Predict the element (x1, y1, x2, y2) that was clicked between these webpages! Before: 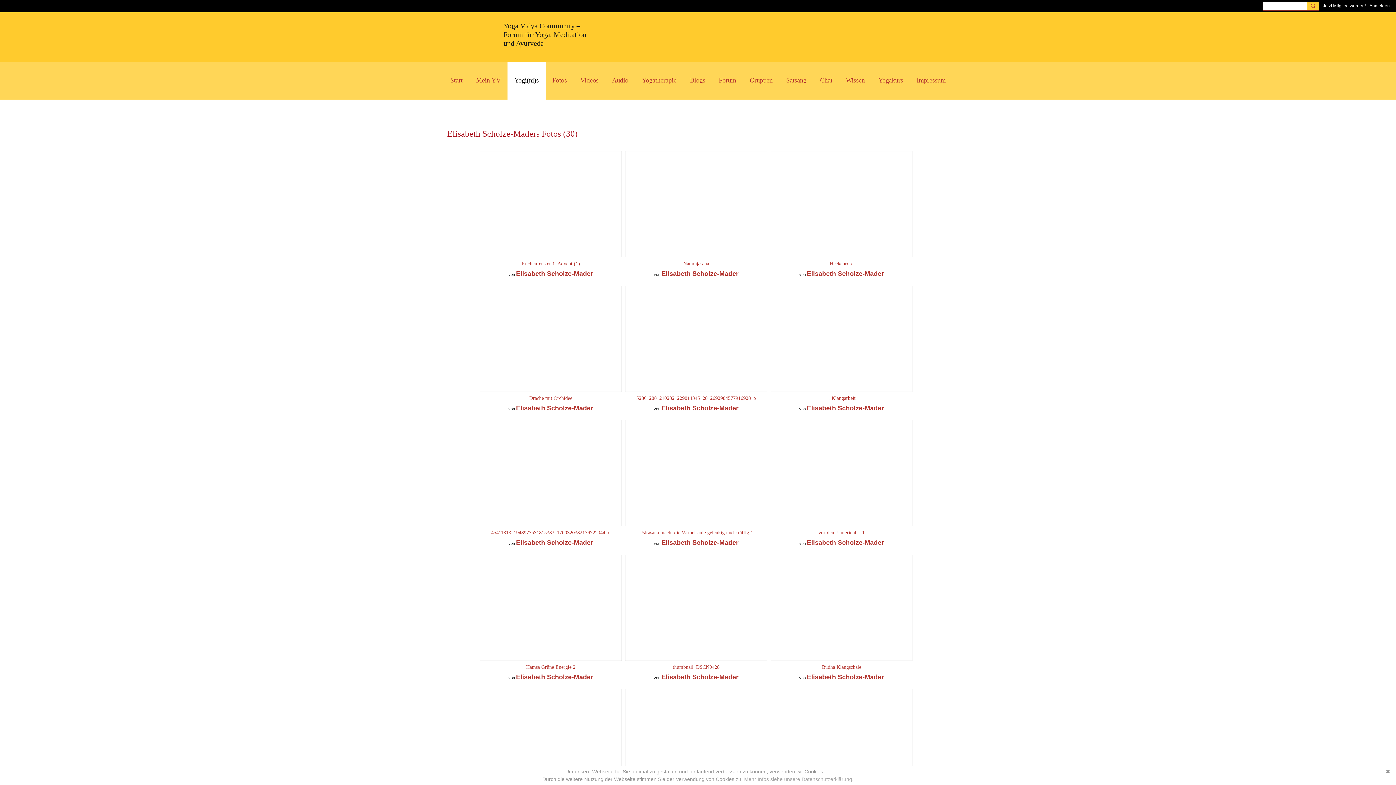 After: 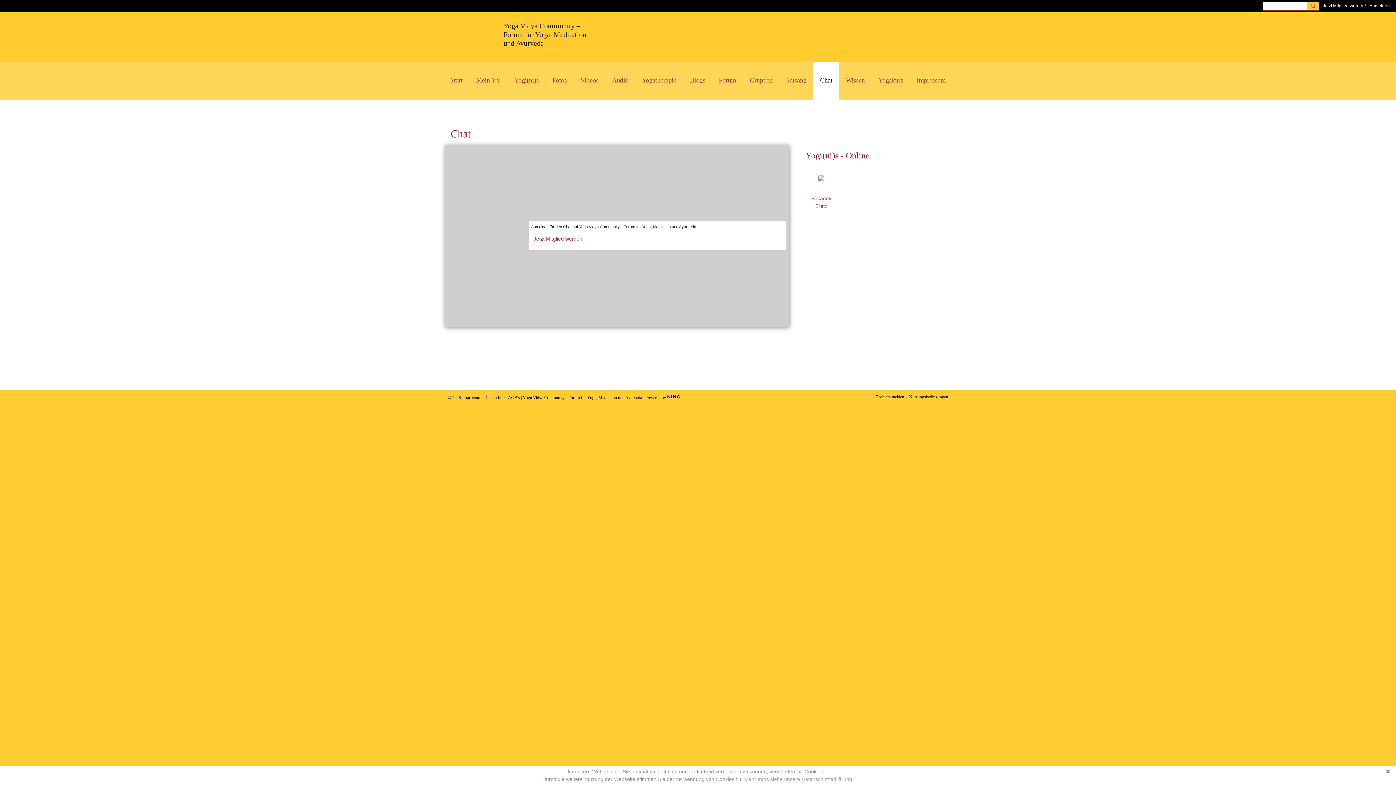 Action: label: Chat bbox: (813, 61, 839, 99)